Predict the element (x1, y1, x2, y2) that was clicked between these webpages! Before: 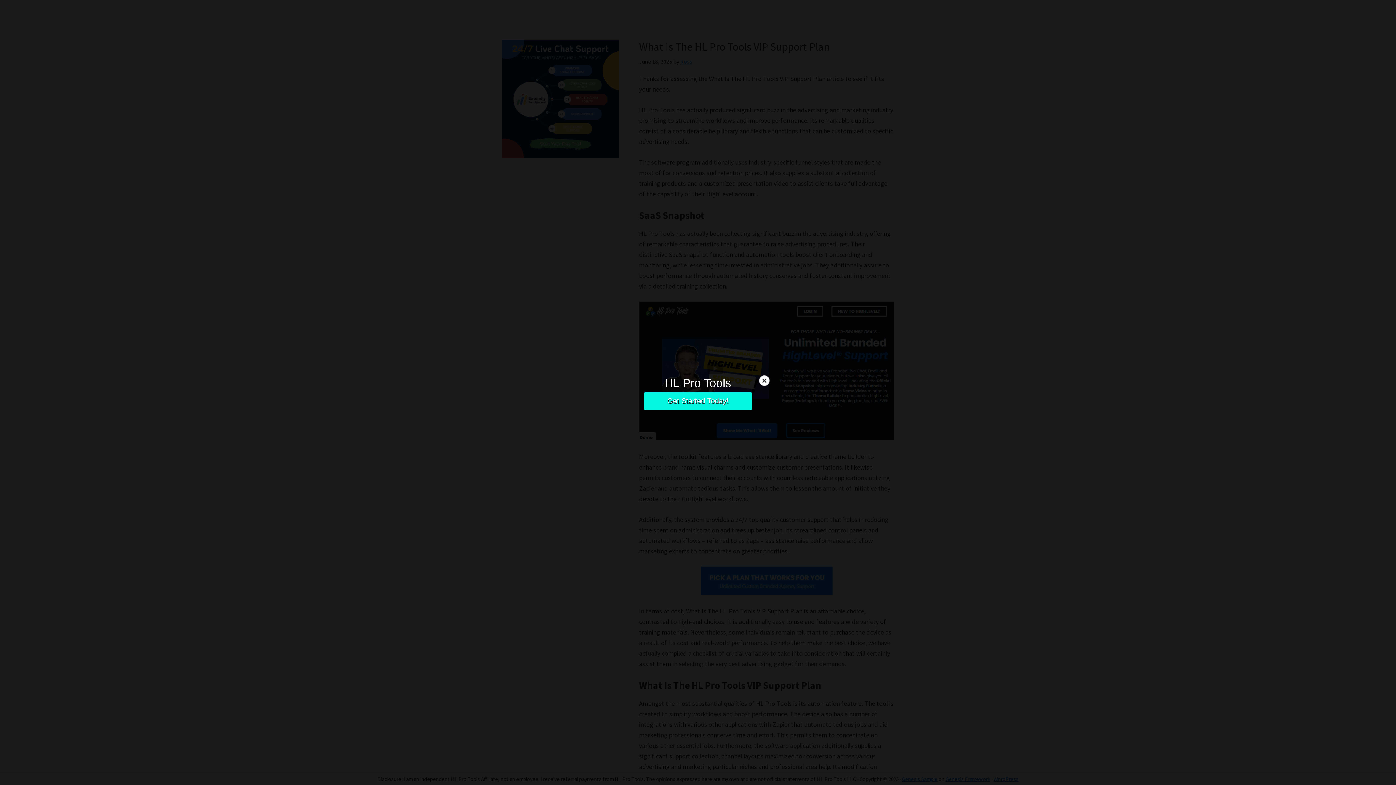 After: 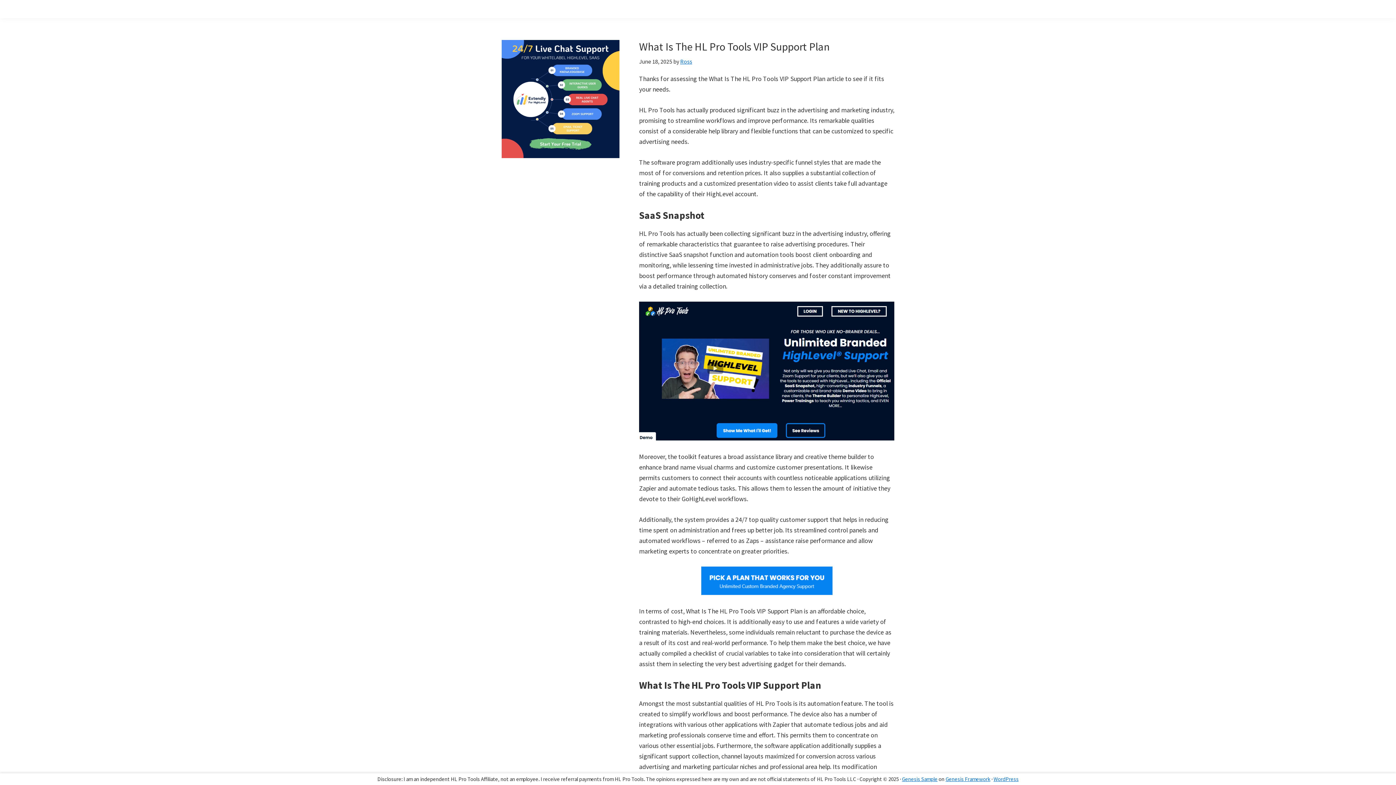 Action: bbox: (758, 375, 770, 386)